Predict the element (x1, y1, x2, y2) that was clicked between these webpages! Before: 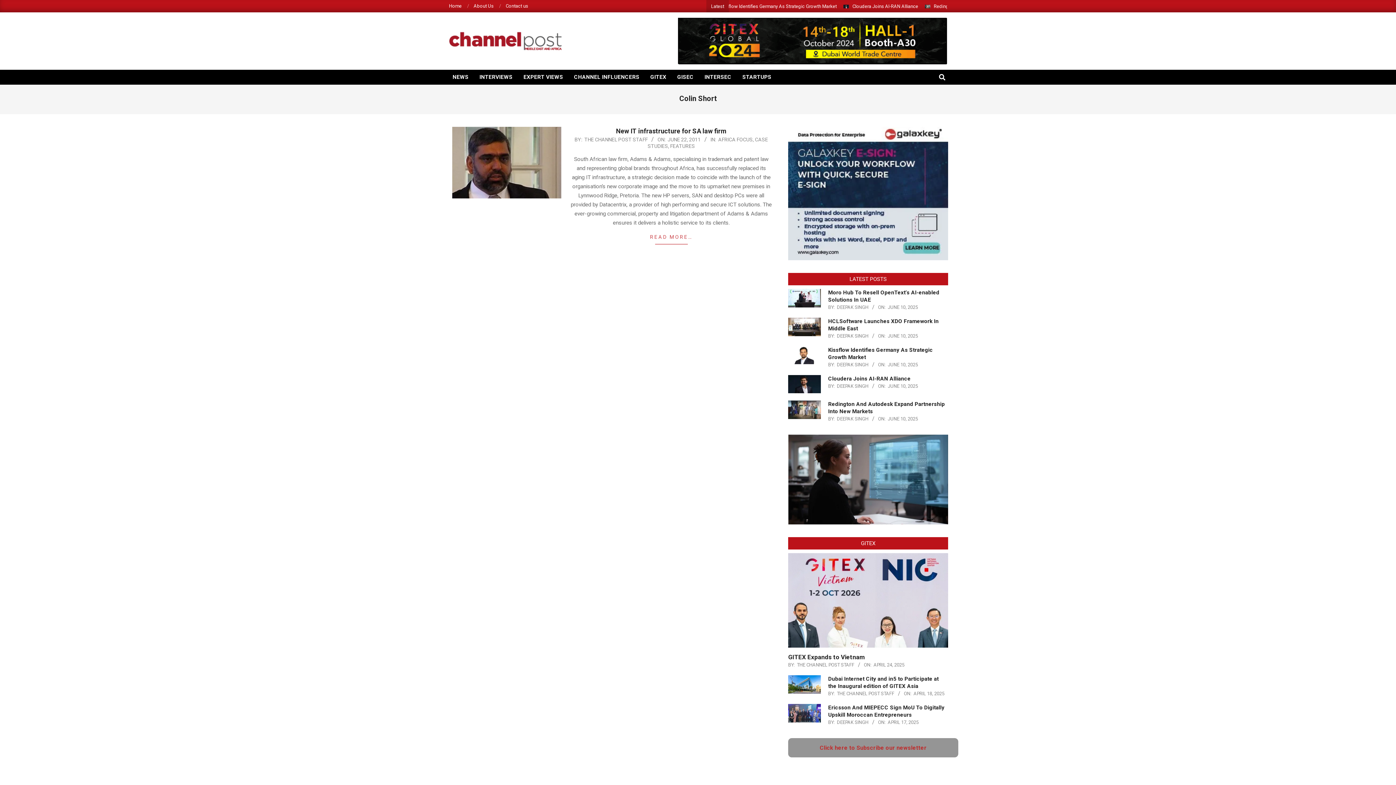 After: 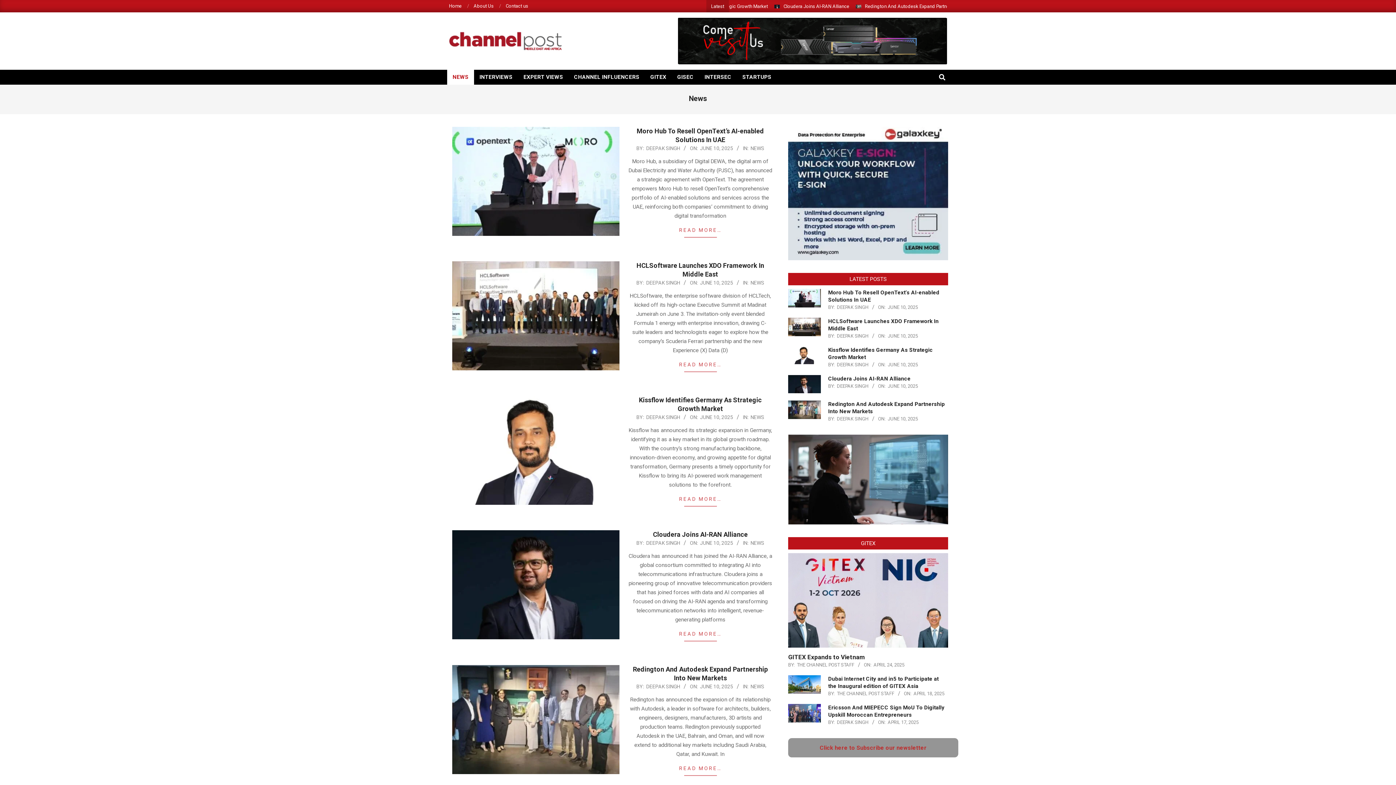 Action: bbox: (447, 69, 474, 84) label: NEWS